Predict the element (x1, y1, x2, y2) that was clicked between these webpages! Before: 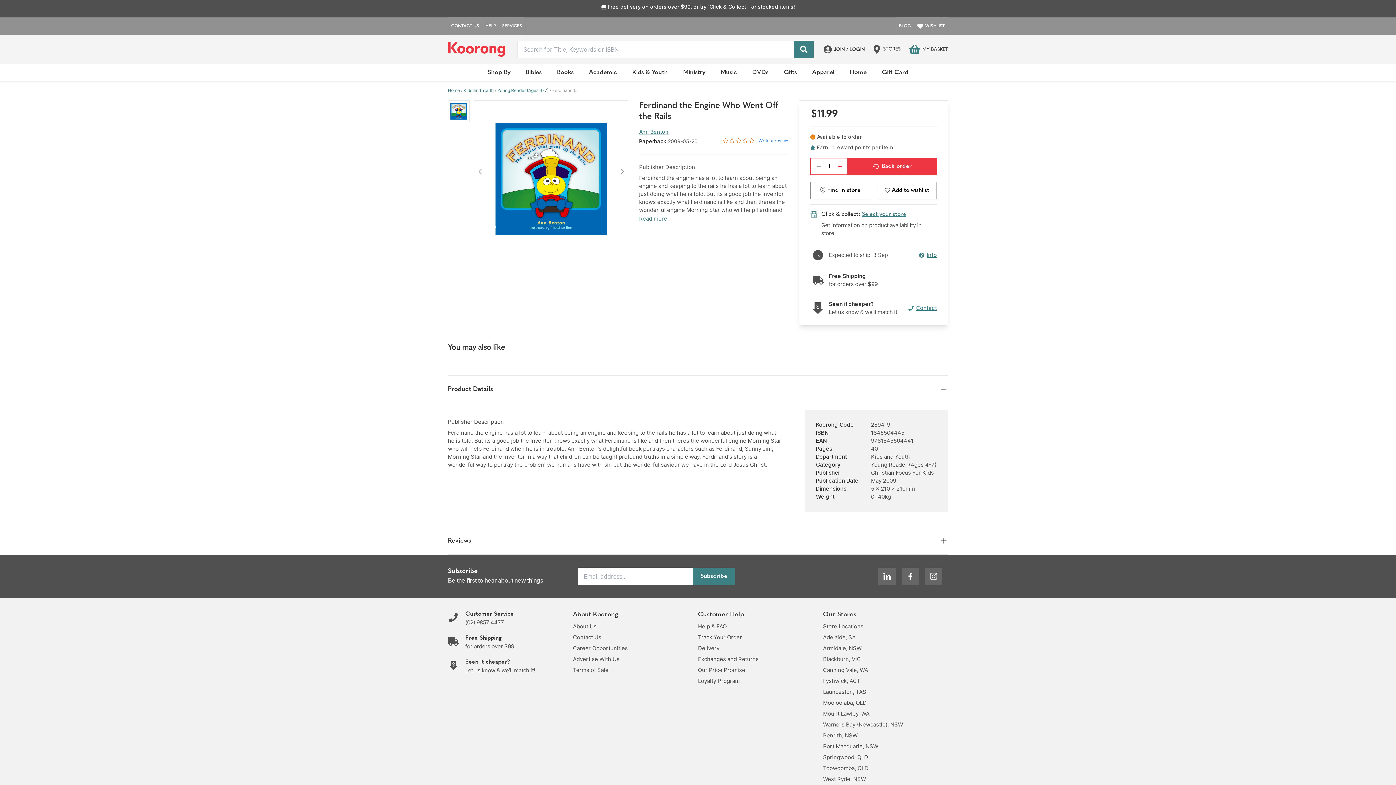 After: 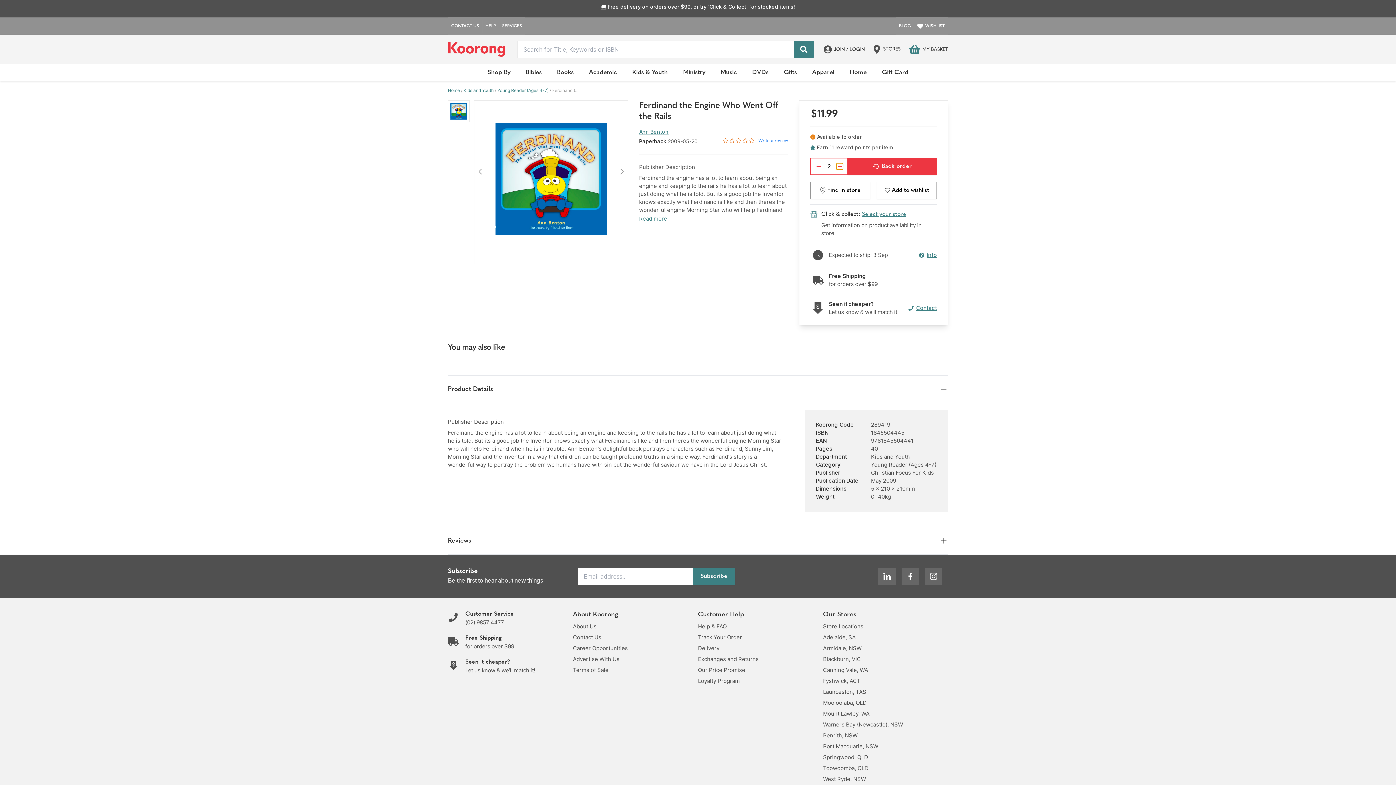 Action: bbox: (836, 163, 843, 169)